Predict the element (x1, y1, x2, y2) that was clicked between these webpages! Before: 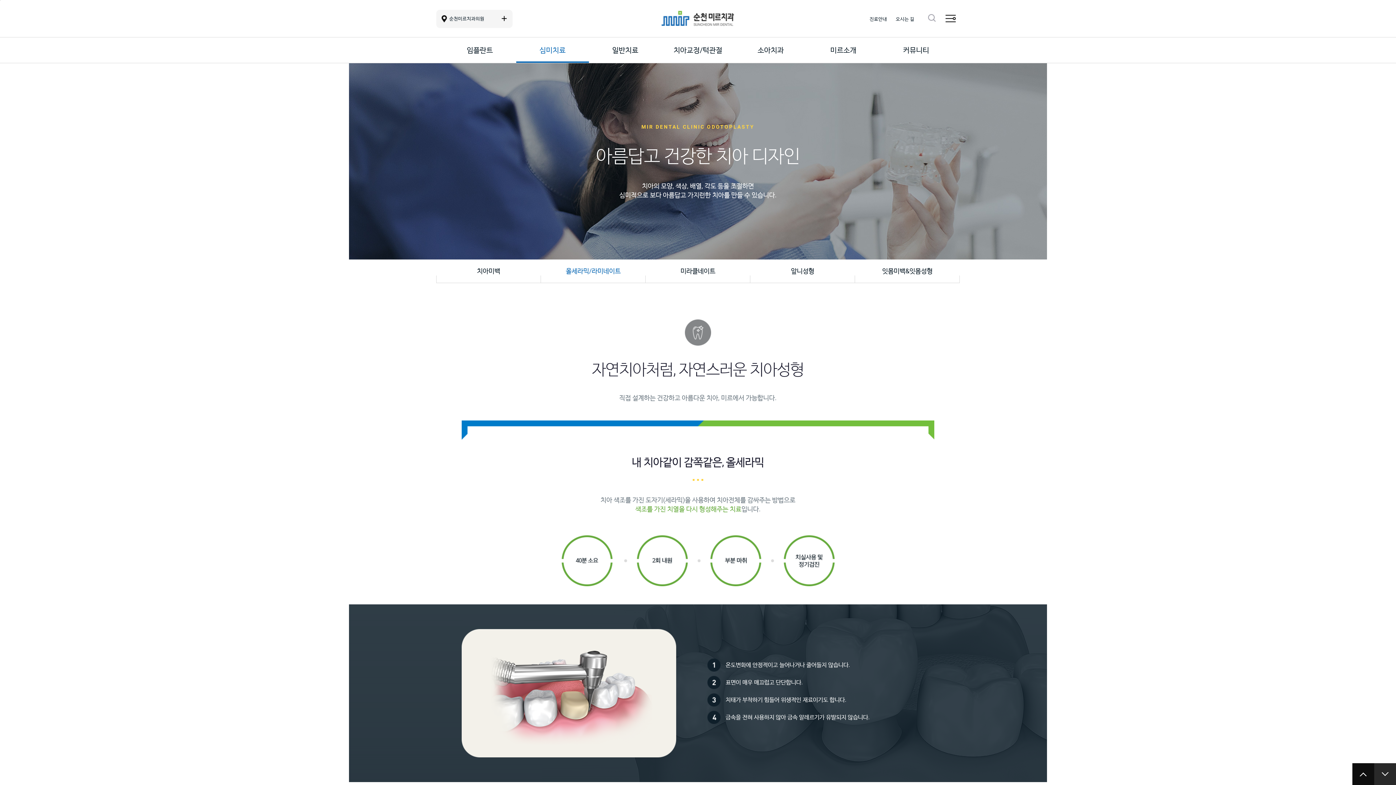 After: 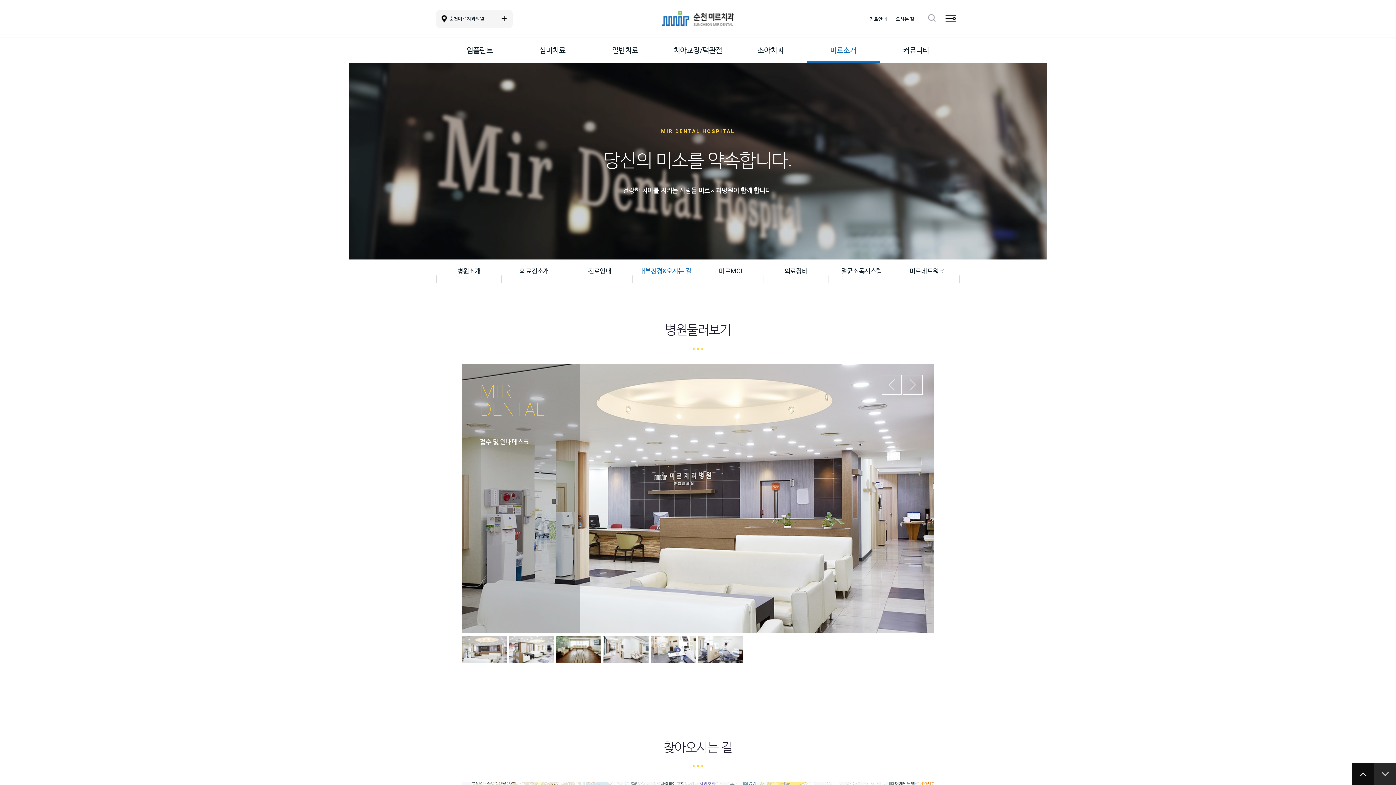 Action: label: 오시는 길 bbox: (896, 16, 914, 21)